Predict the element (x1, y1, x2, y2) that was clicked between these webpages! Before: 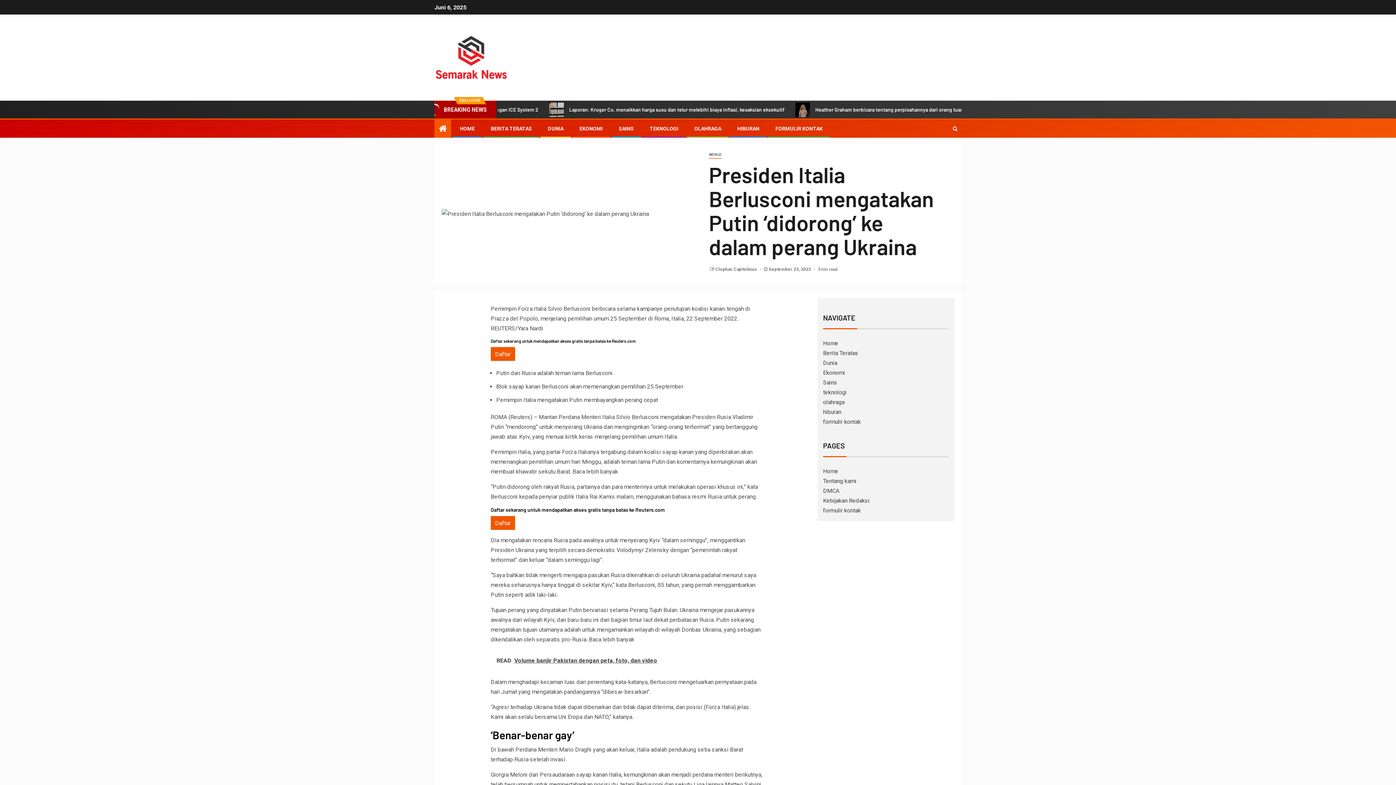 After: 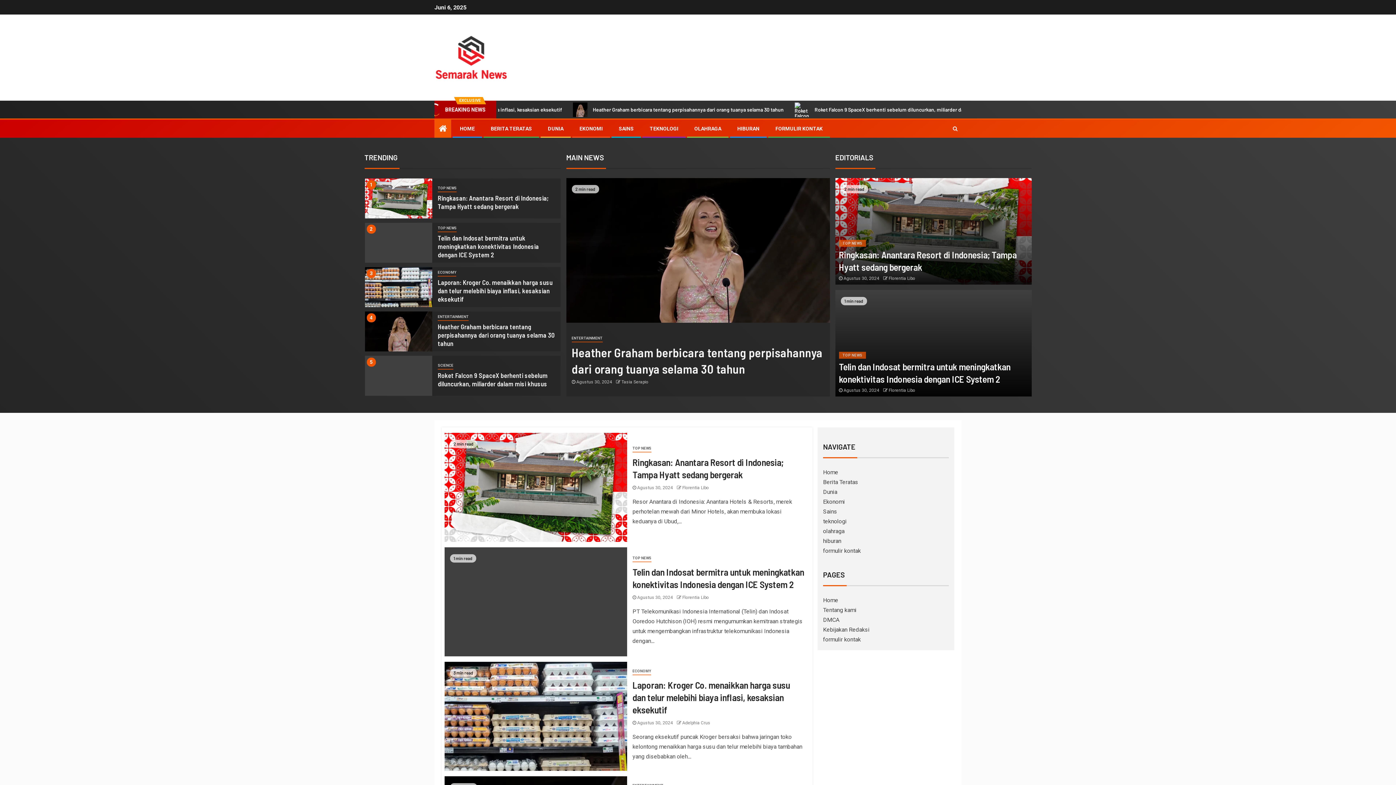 Action: bbox: (460, 125, 474, 131) label: HOME